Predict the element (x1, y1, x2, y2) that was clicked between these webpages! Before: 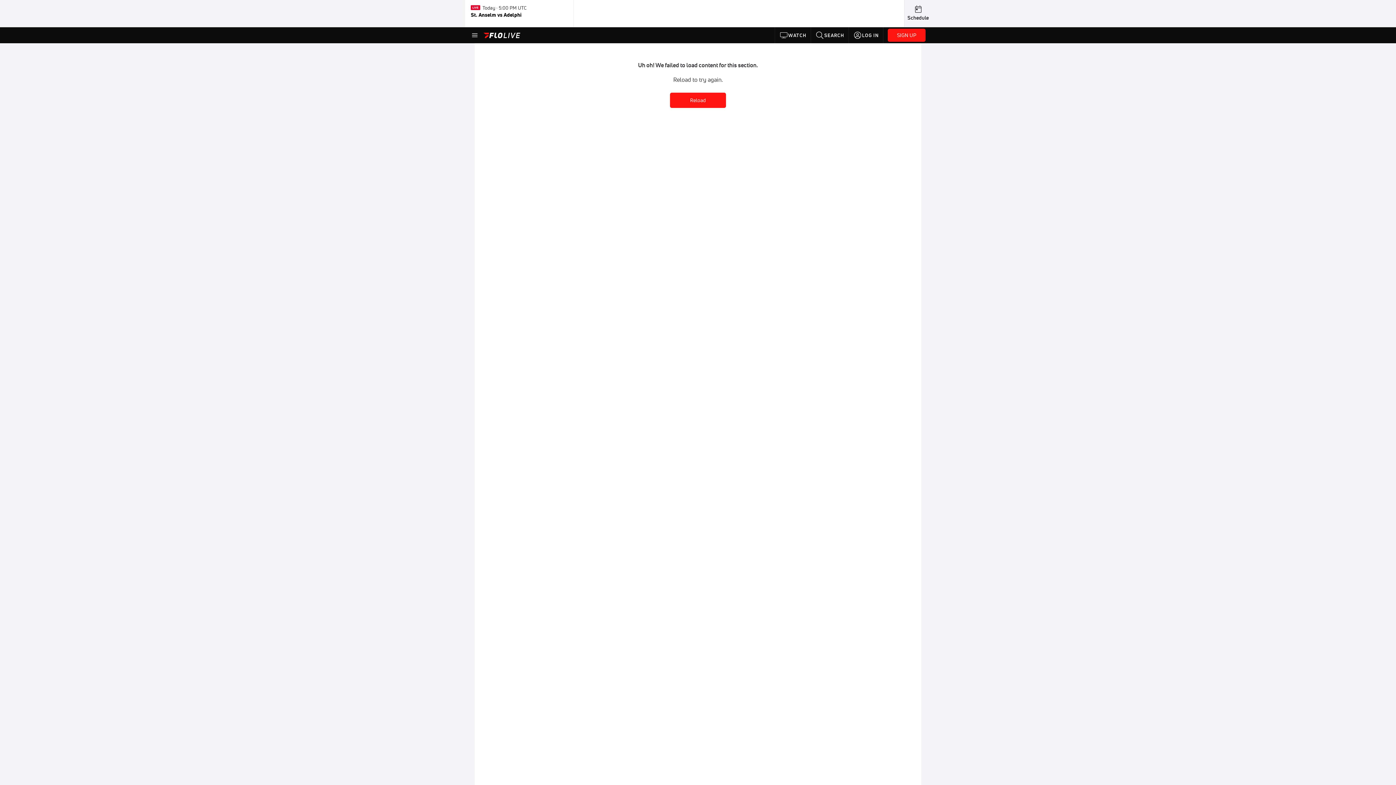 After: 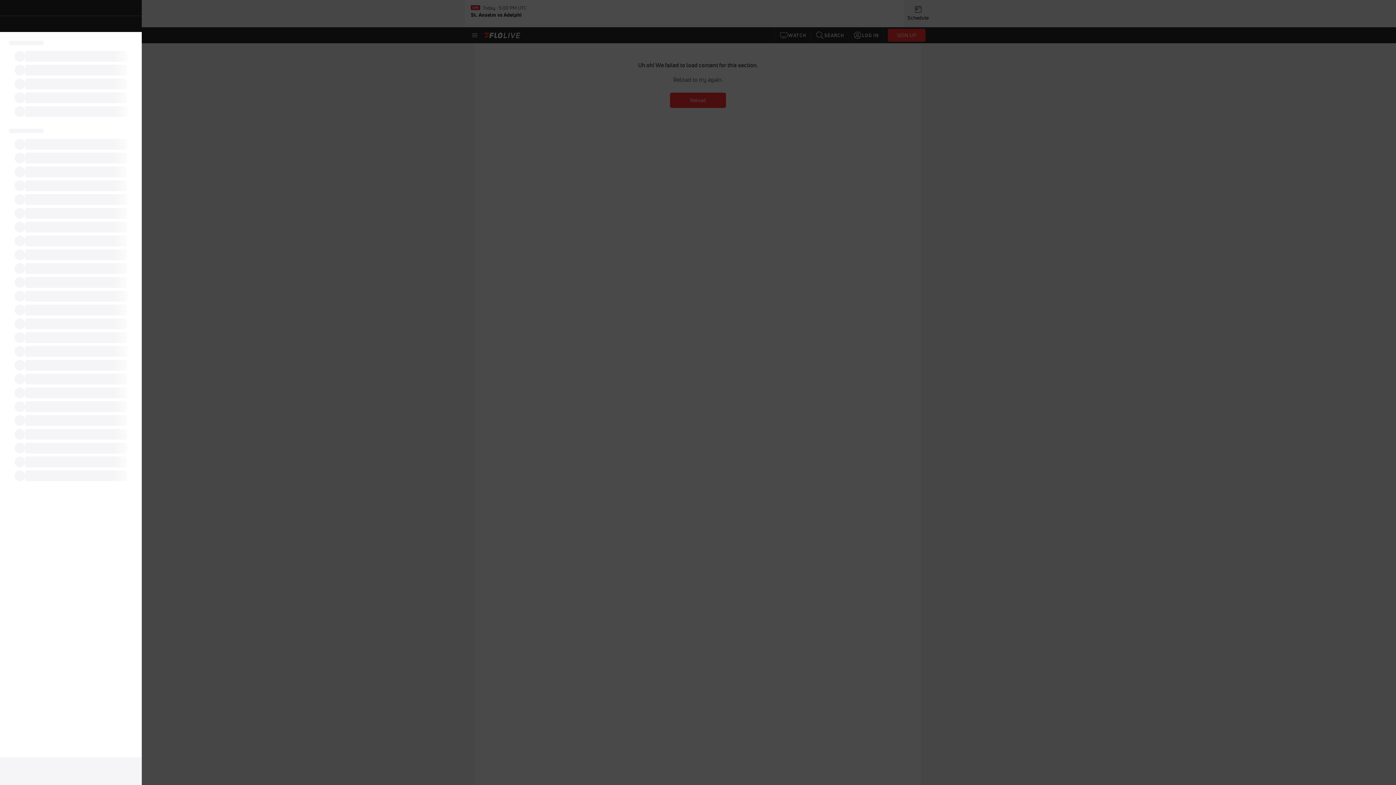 Action: bbox: (470, 30, 479, 39)